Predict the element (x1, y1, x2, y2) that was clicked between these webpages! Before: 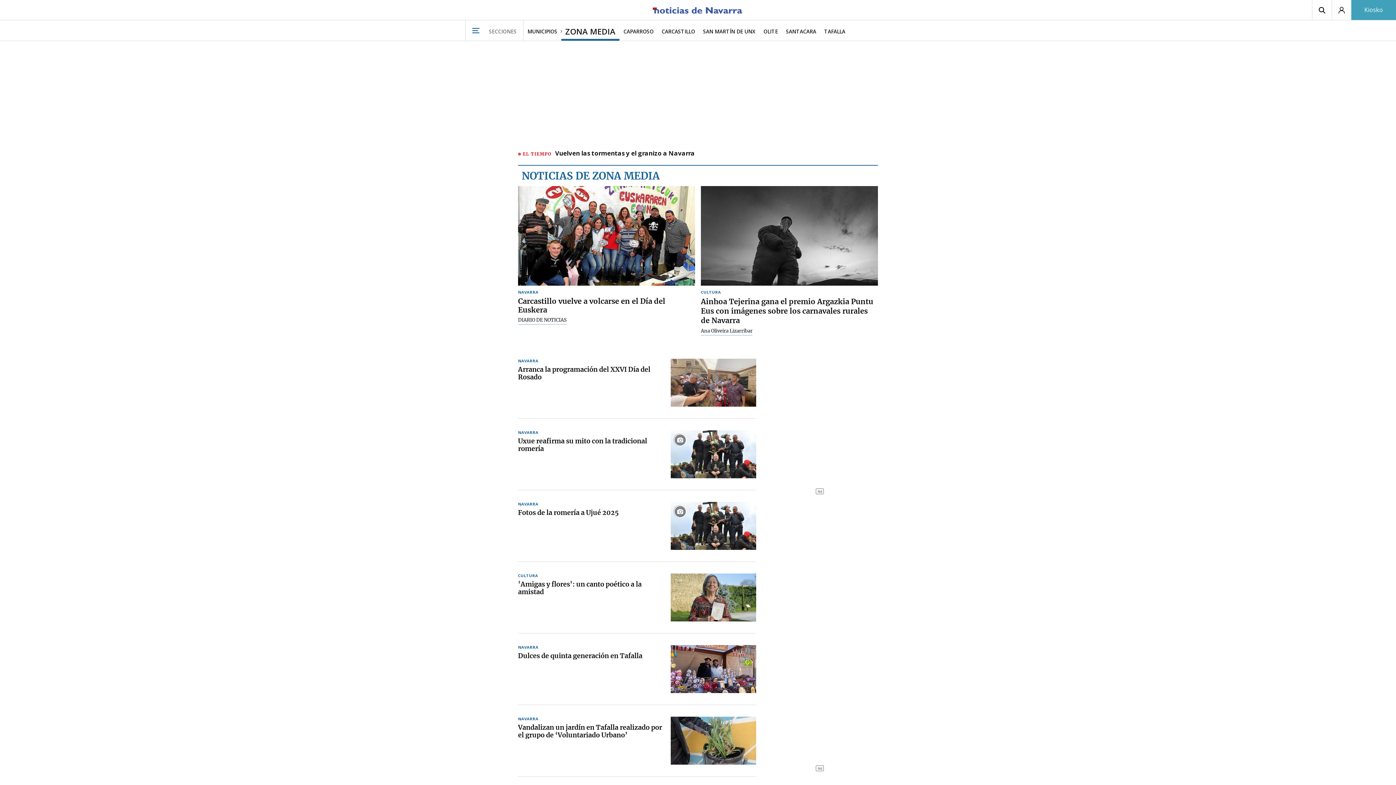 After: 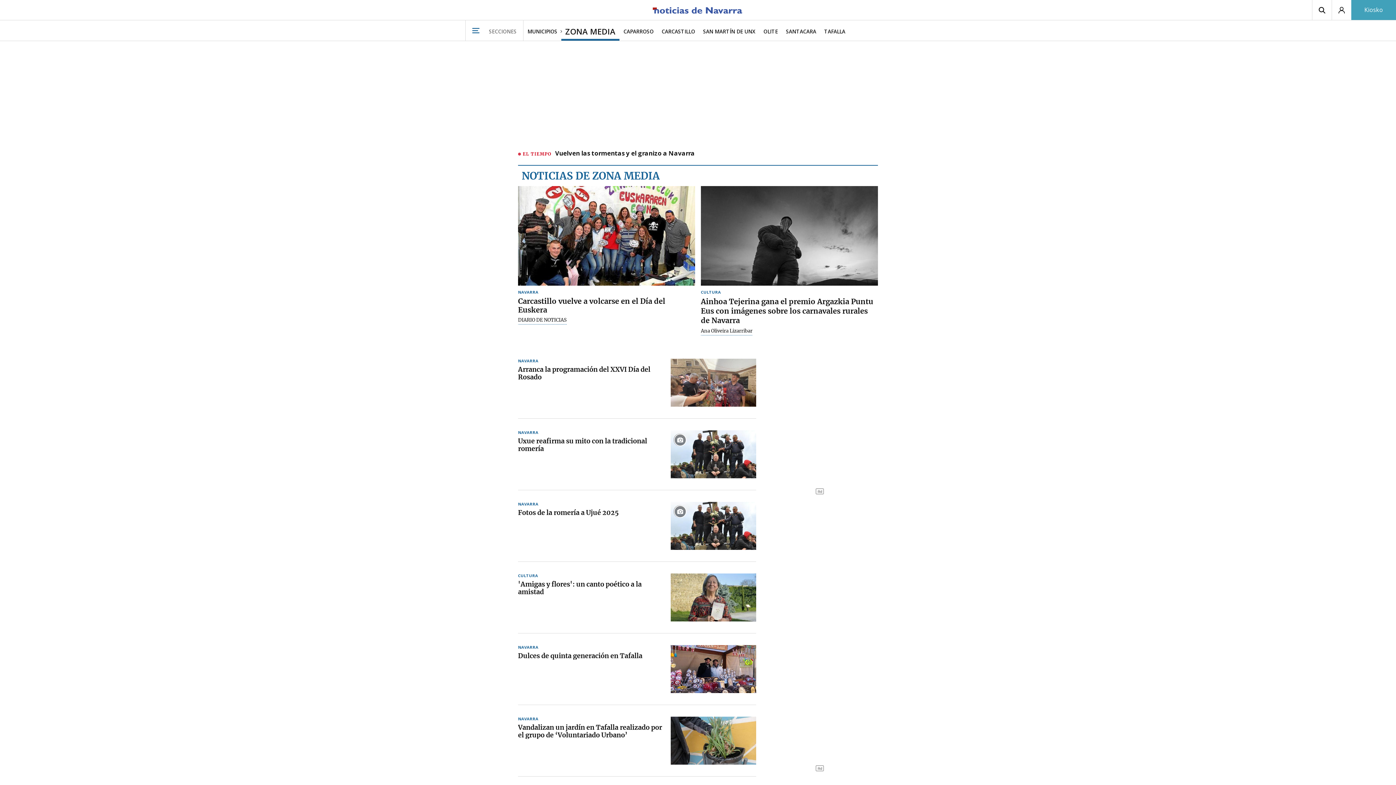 Action: label: ZONA MEDIA bbox: (561, 20, 619, 40)